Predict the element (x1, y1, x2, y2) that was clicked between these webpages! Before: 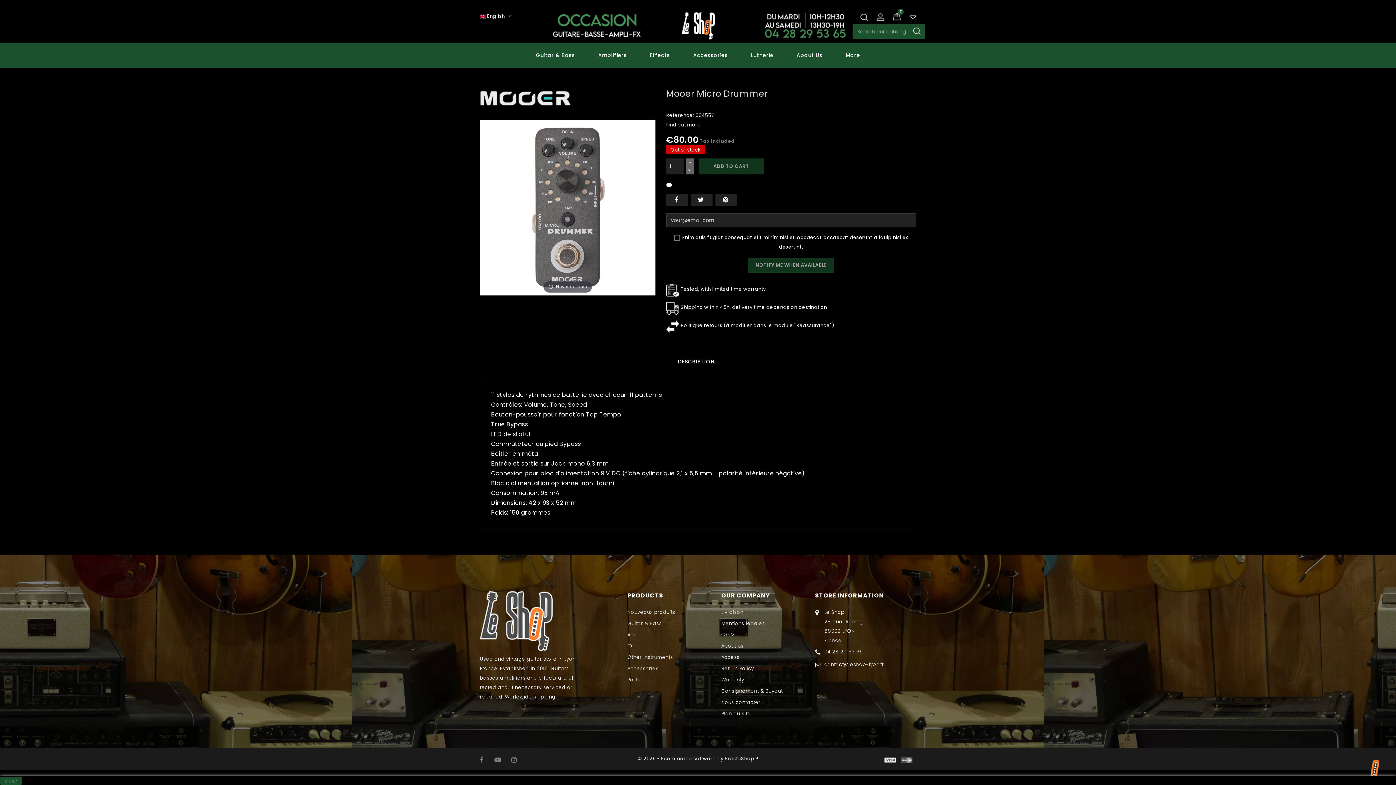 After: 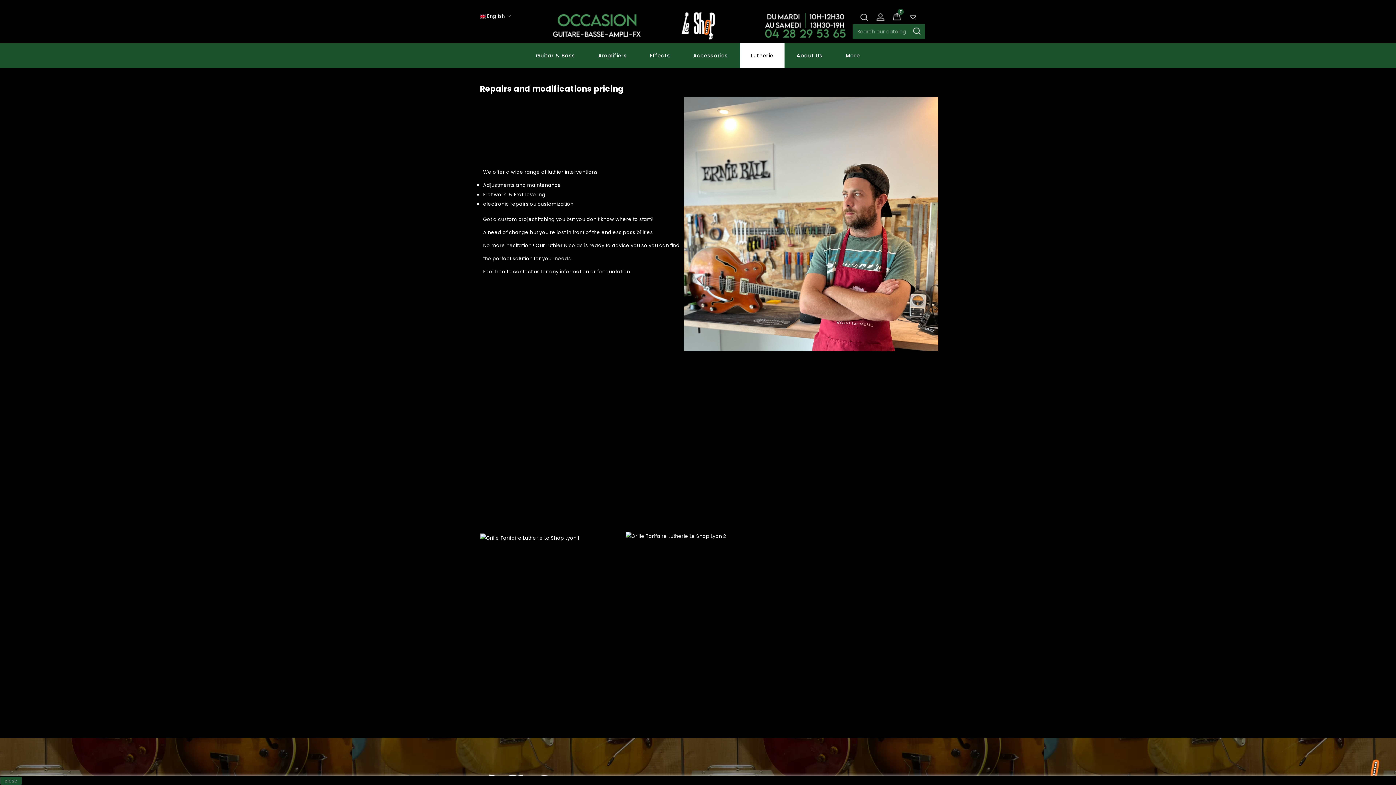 Action: label: Lutherie bbox: (740, 50, 784, 60)